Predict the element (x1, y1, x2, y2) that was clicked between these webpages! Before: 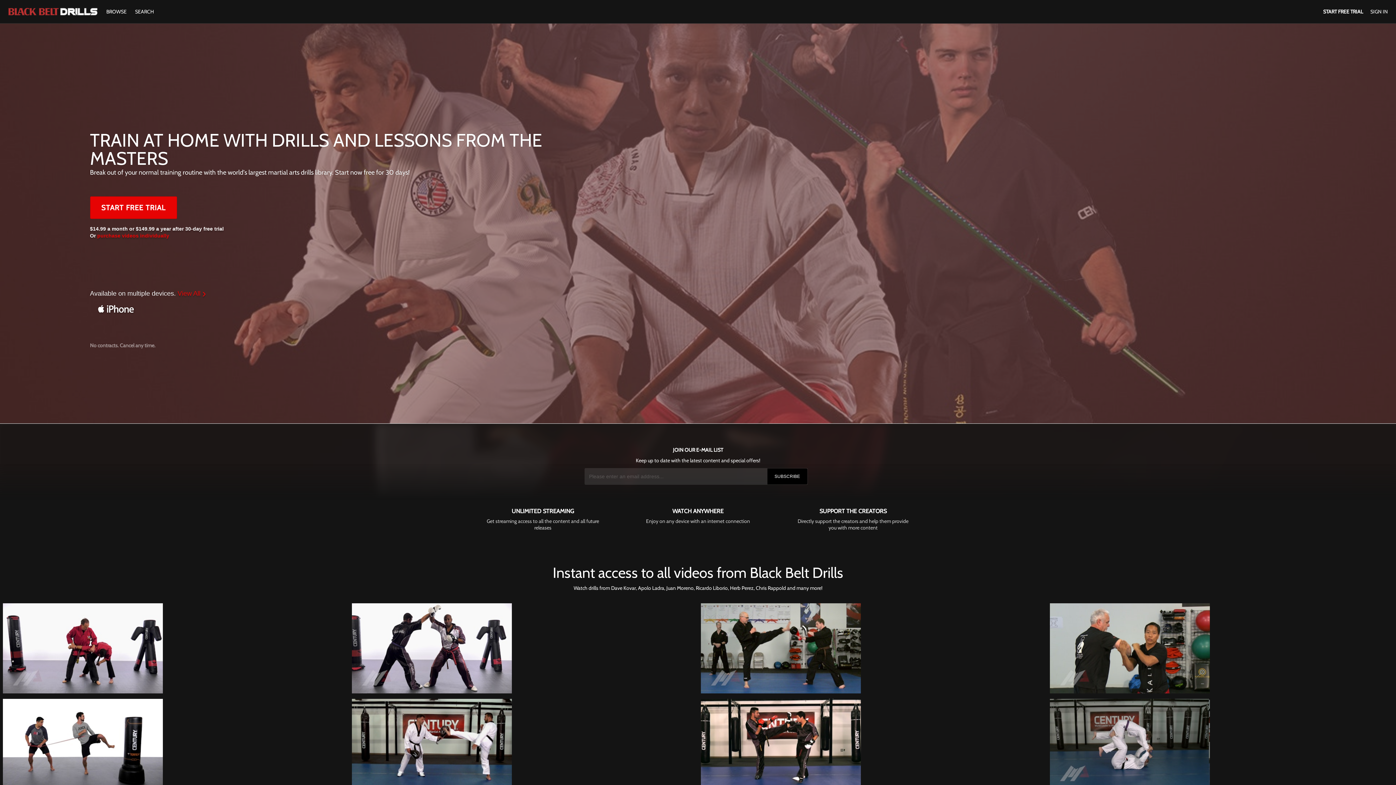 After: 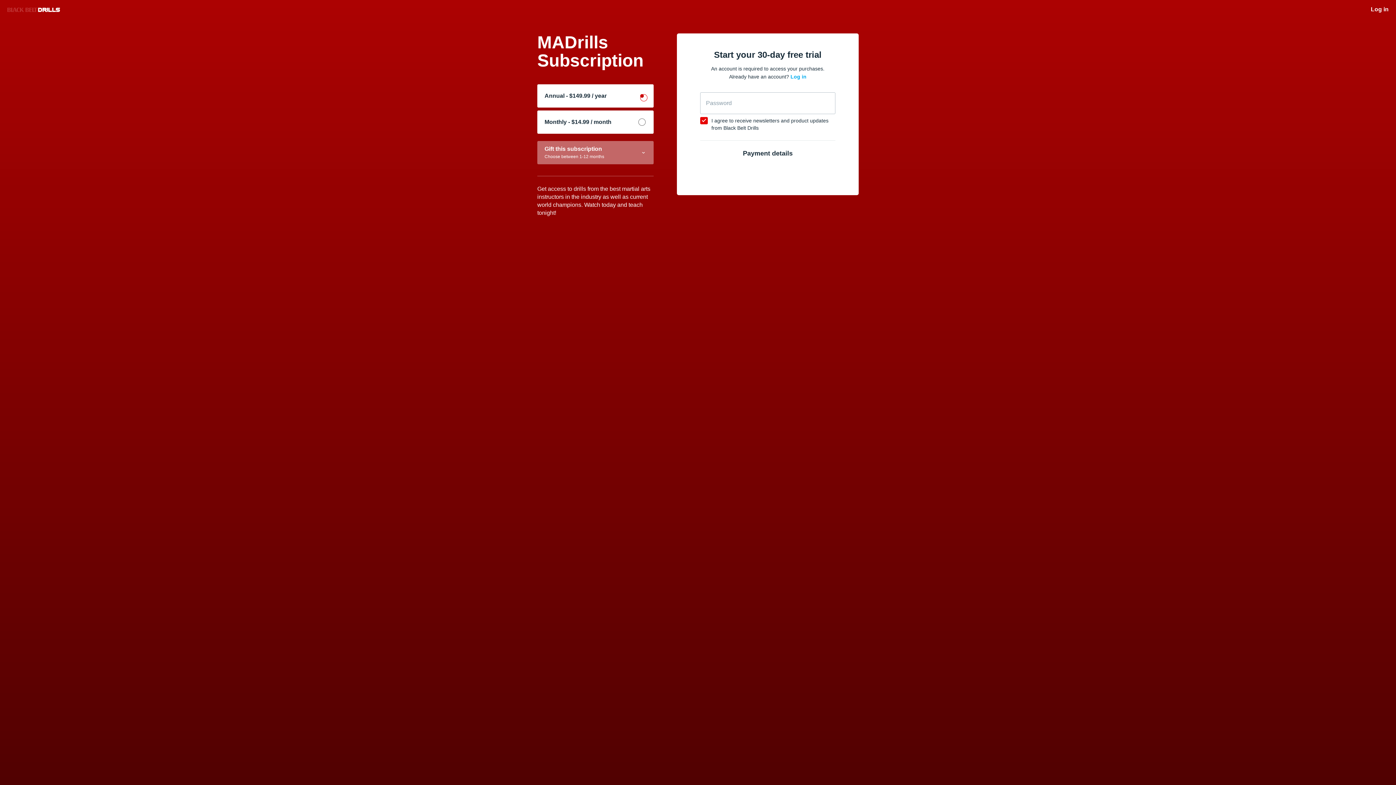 Action: label: START FREE TRIAL bbox: (90, 196, 176, 219)